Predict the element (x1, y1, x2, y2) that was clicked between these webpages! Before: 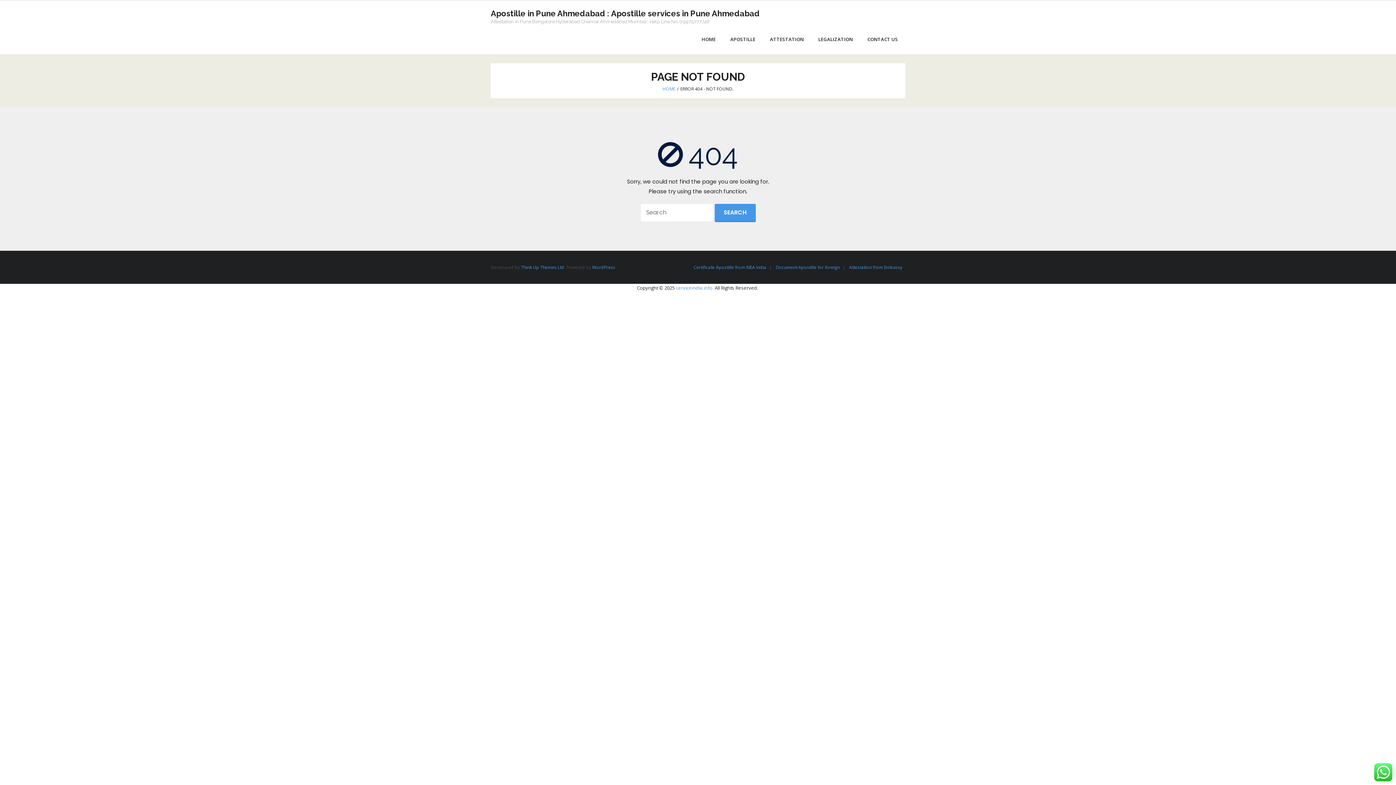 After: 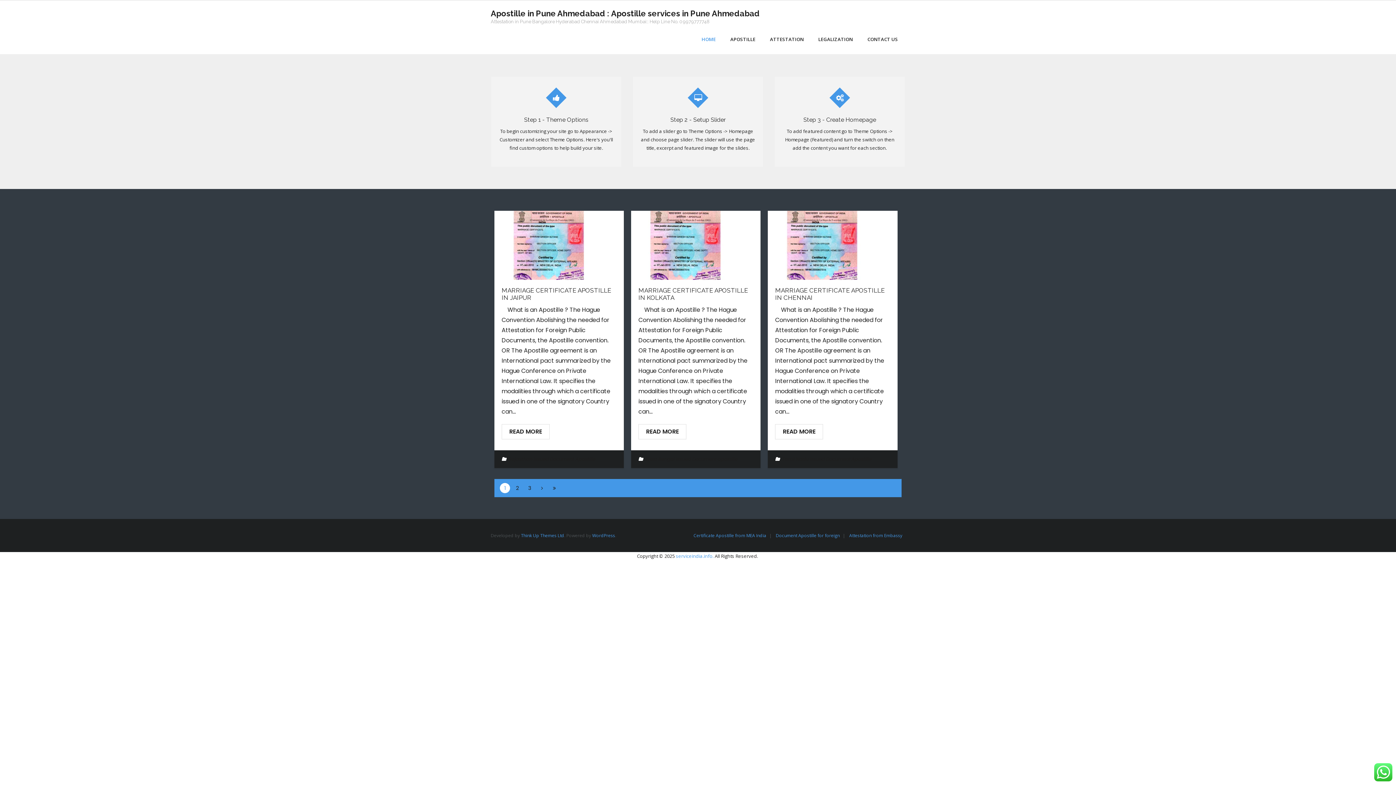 Action: label: HOME bbox: (662, 85, 675, 92)